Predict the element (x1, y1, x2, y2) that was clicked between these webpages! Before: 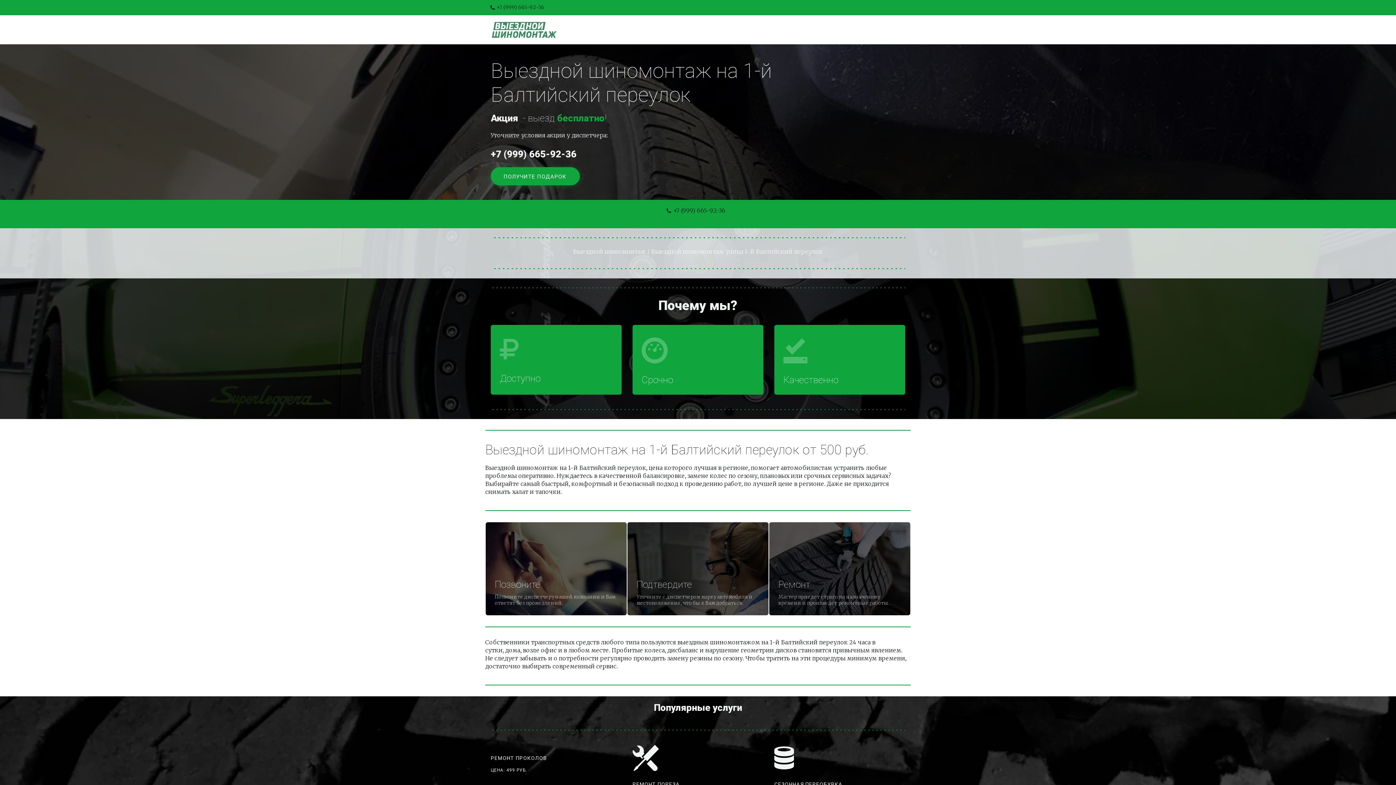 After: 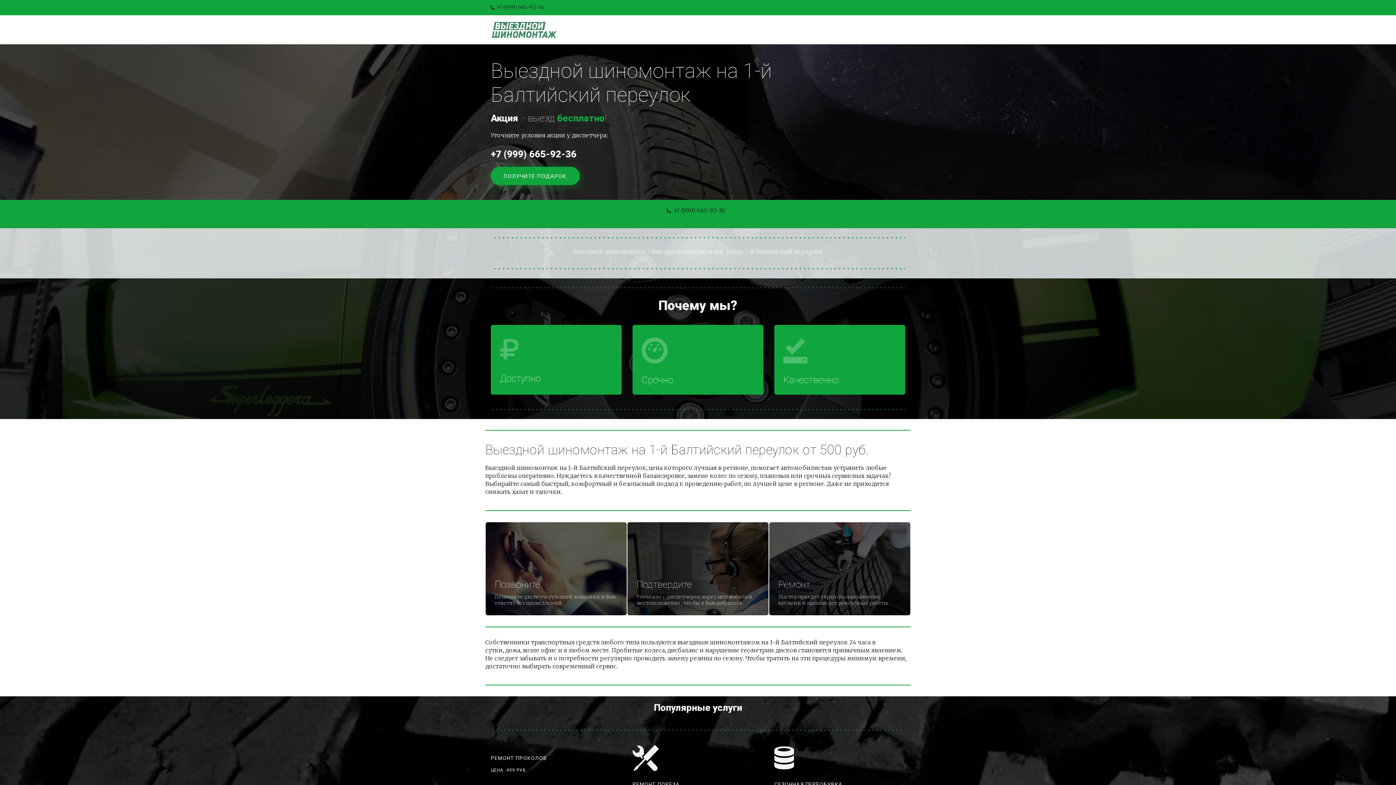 Action: label: ПОЛУЧИТЕ ПОДАРОК  bbox: (490, 167, 580, 185)